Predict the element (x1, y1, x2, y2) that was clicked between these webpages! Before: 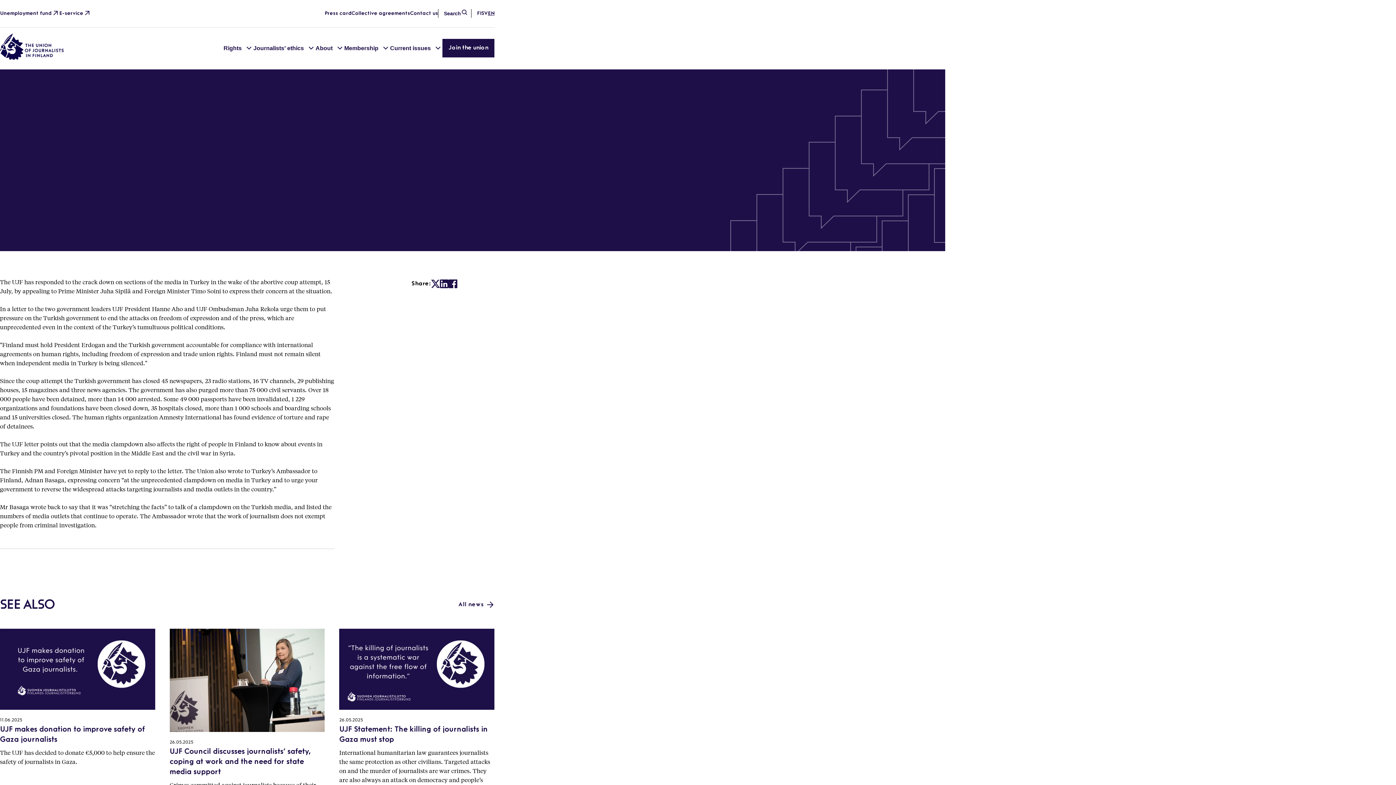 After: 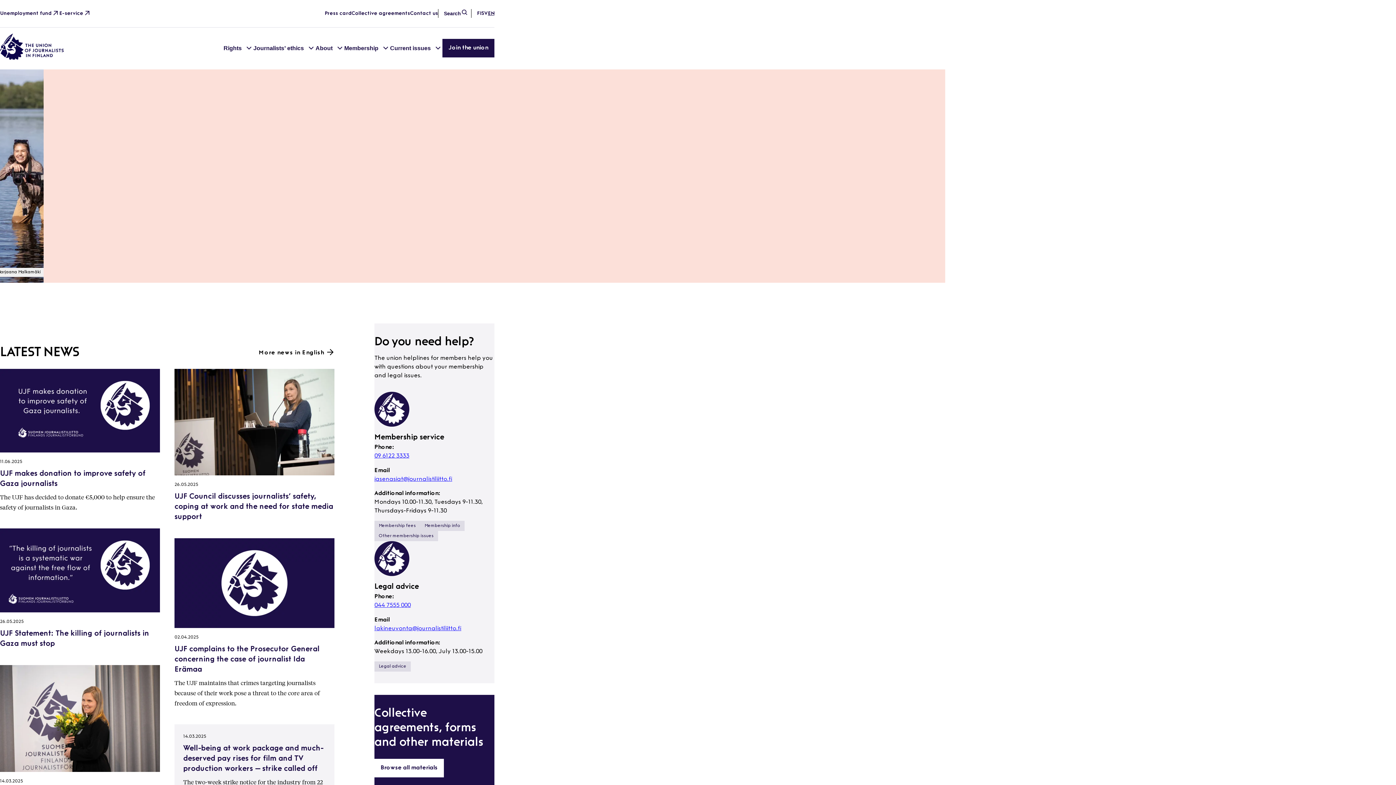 Action: bbox: (0, 55, 64, 60) label: Journalistiliitto